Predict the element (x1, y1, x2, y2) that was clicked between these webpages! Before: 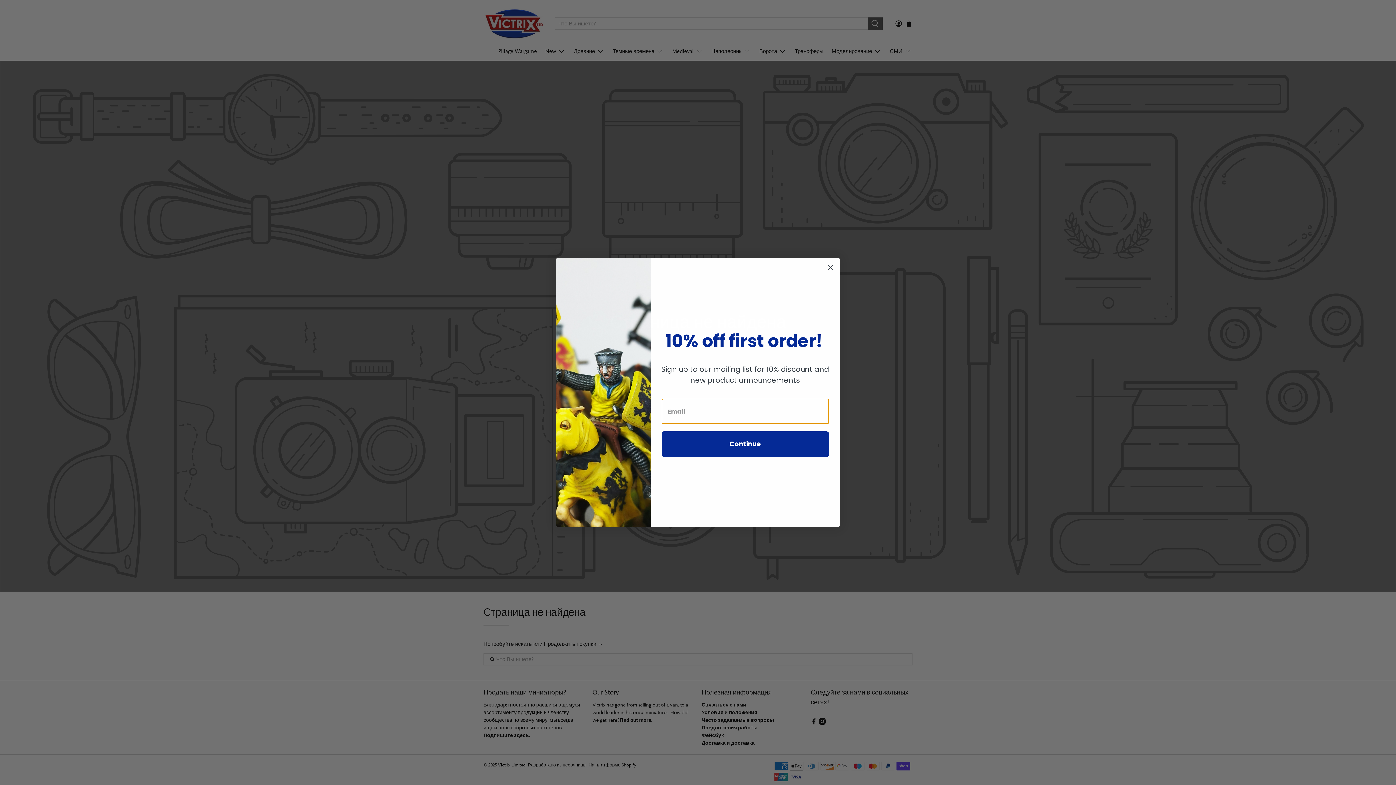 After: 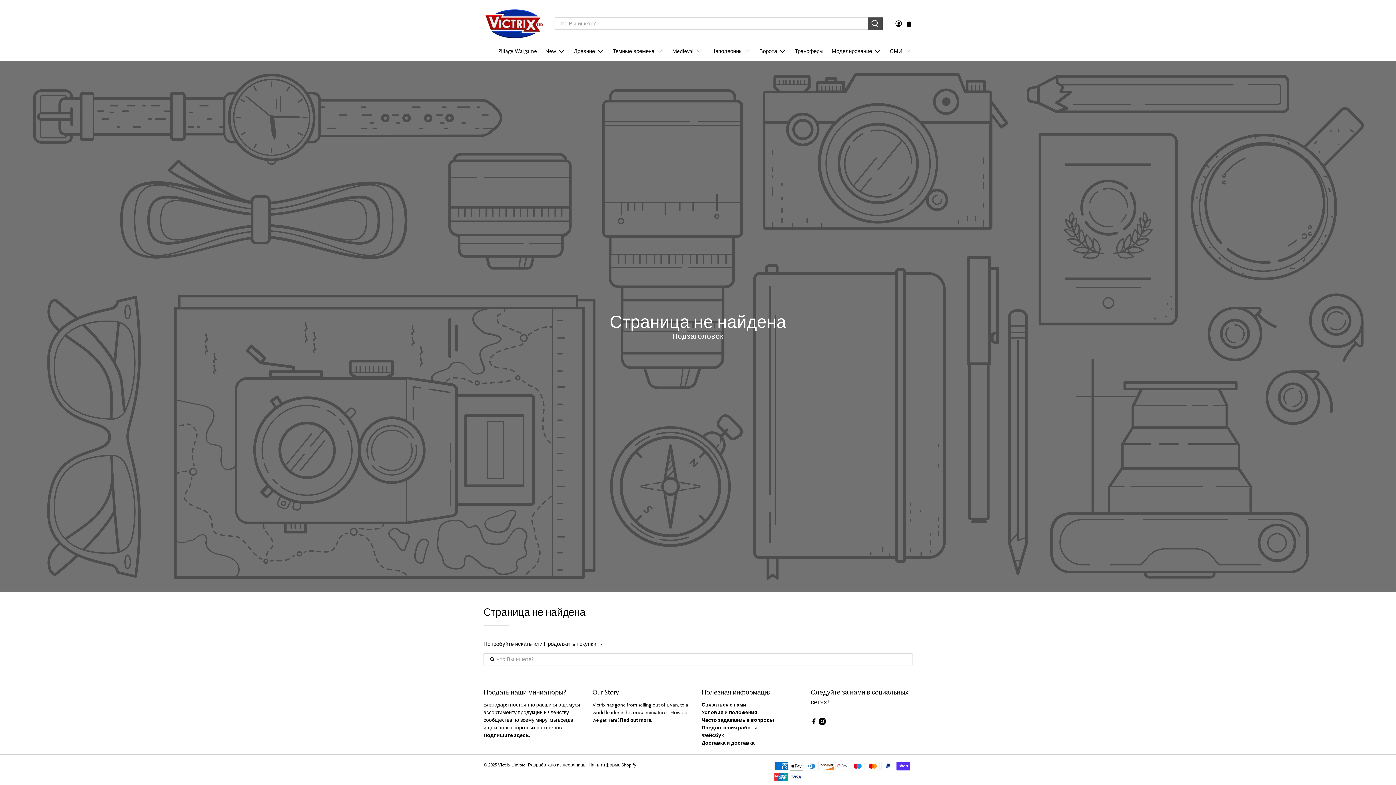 Action: label: Close dialog bbox: (824, 261, 837, 273)